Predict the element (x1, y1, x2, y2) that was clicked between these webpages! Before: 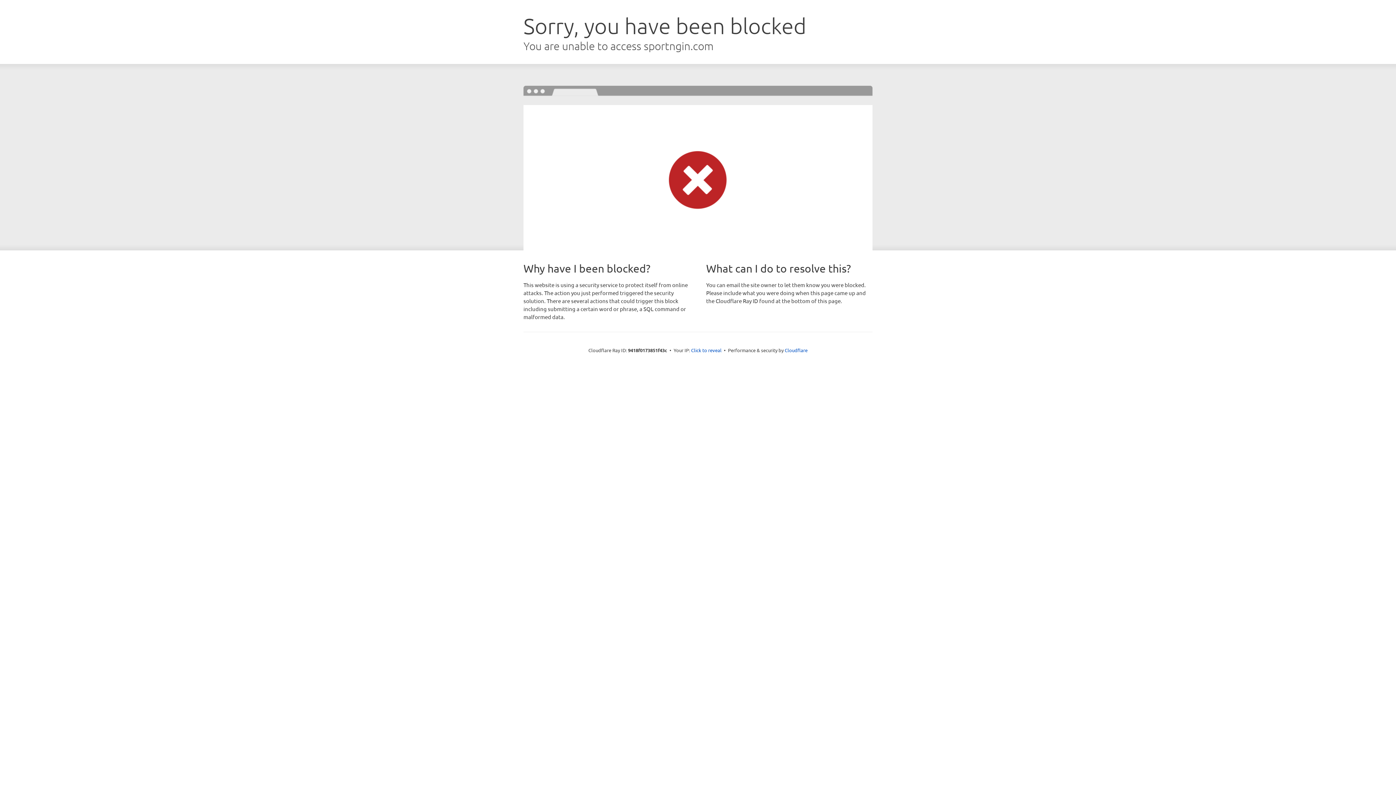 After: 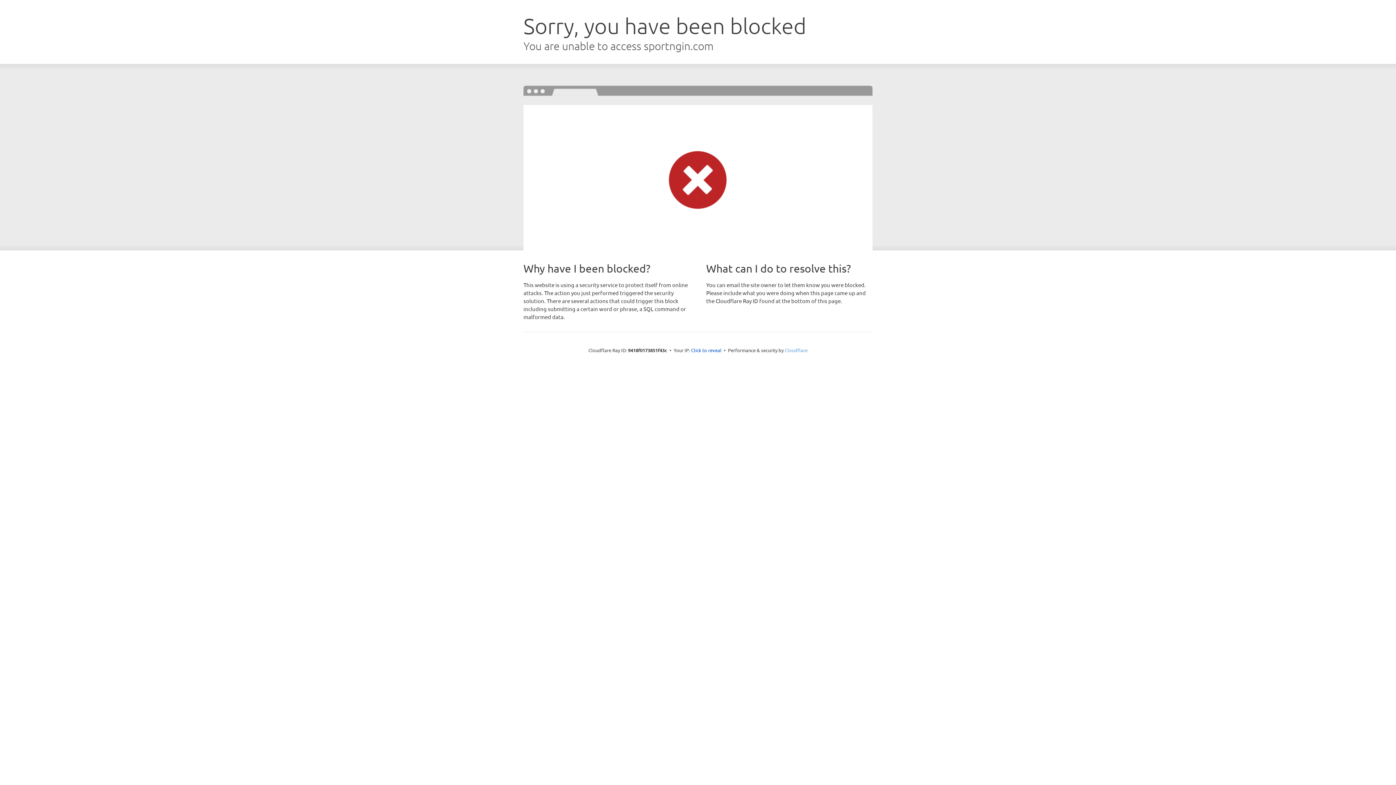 Action: bbox: (784, 347, 807, 353) label: Cloudflare